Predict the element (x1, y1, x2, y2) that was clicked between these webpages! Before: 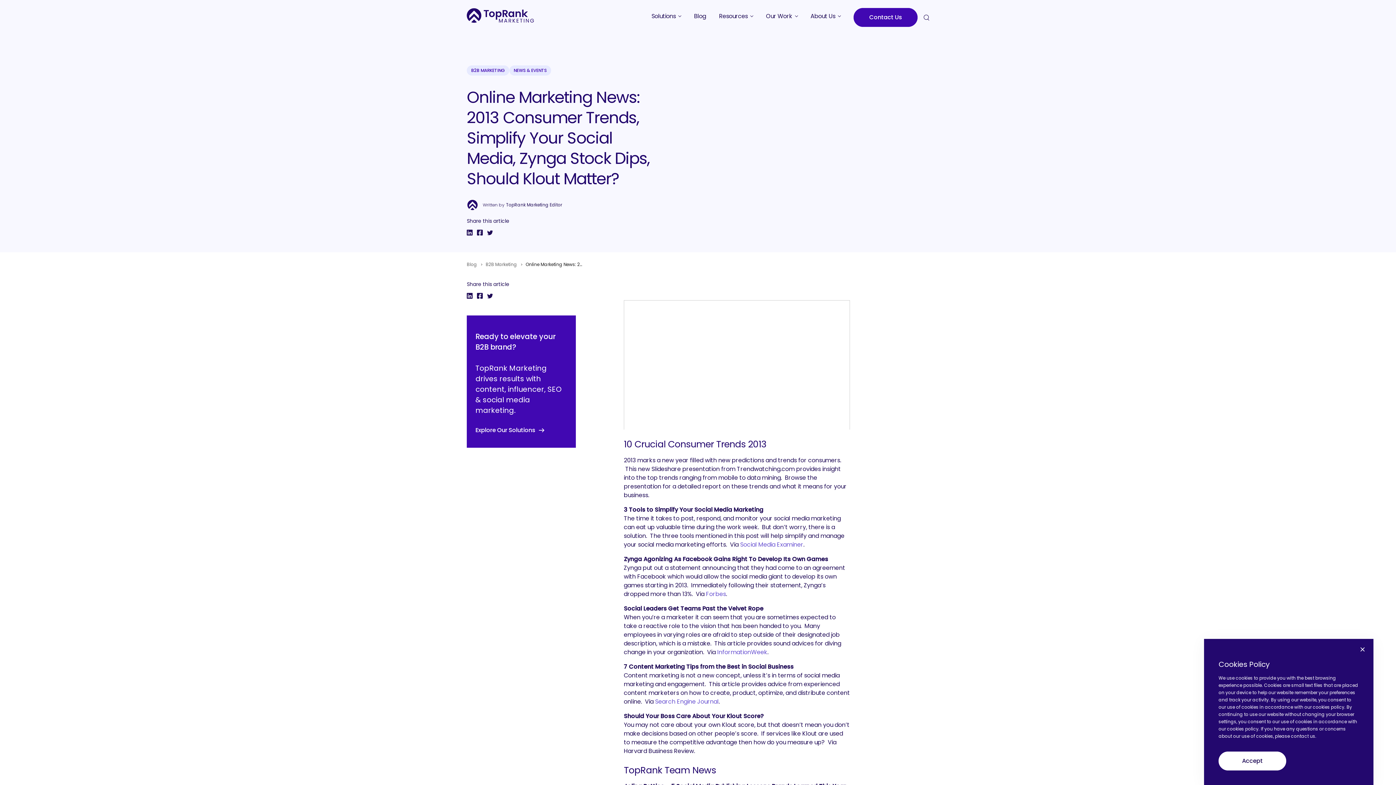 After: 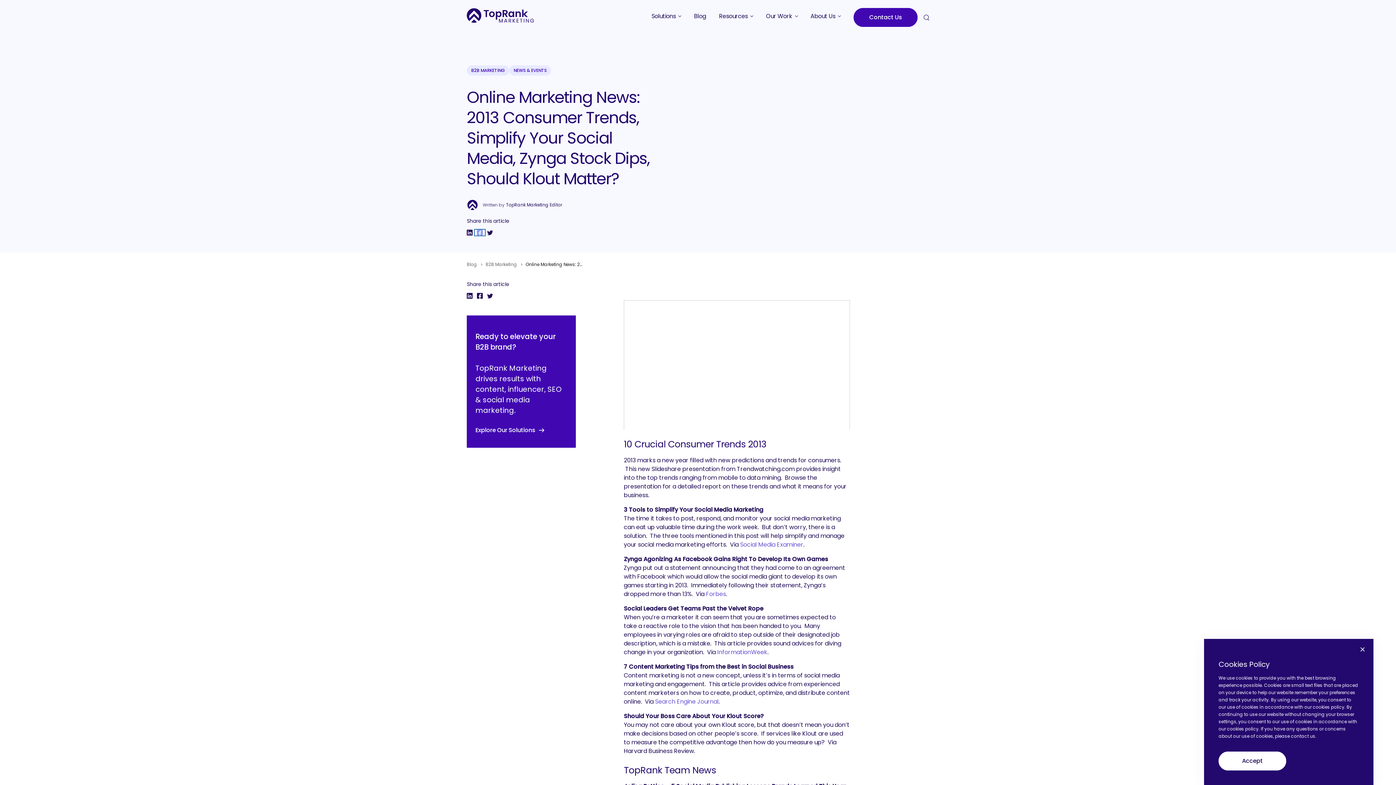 Action: bbox: (474, 229, 485, 235)